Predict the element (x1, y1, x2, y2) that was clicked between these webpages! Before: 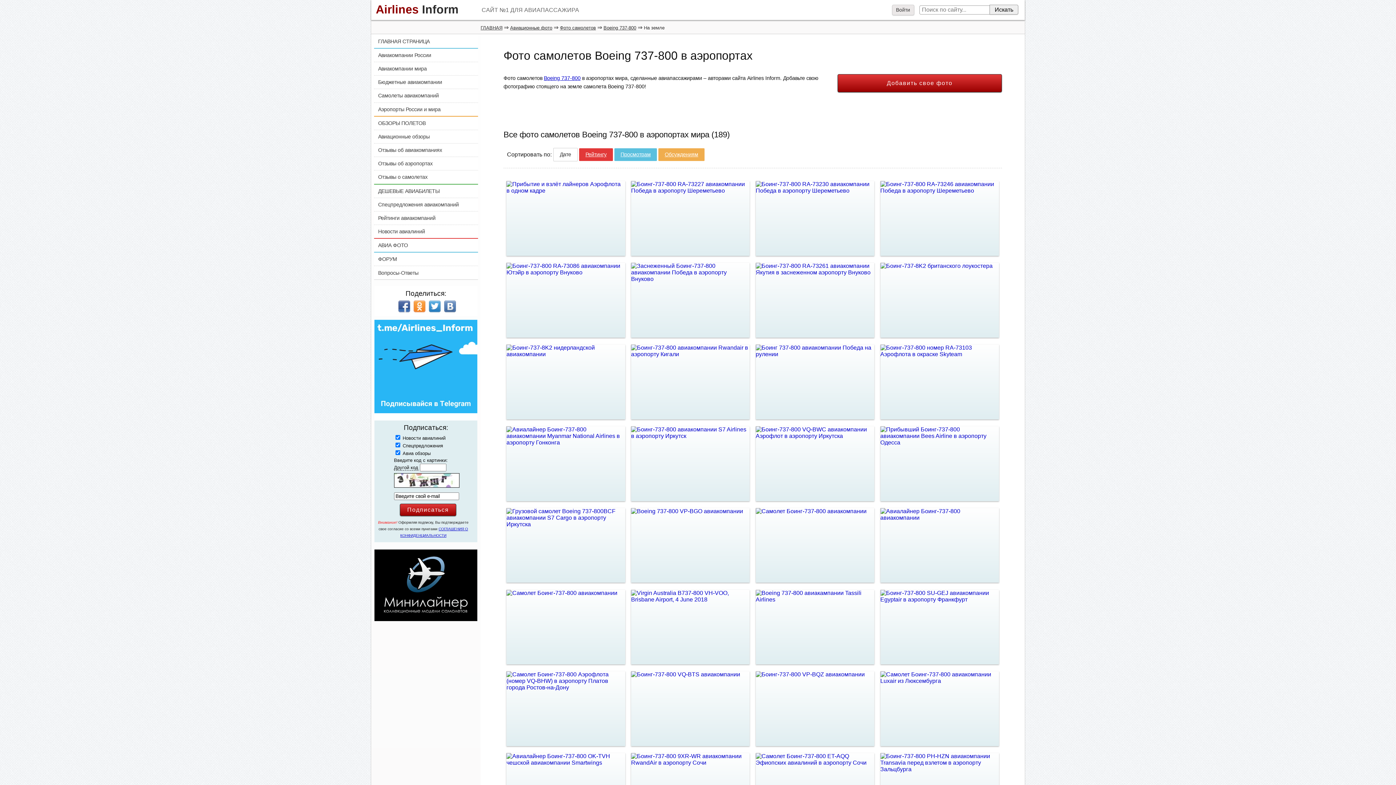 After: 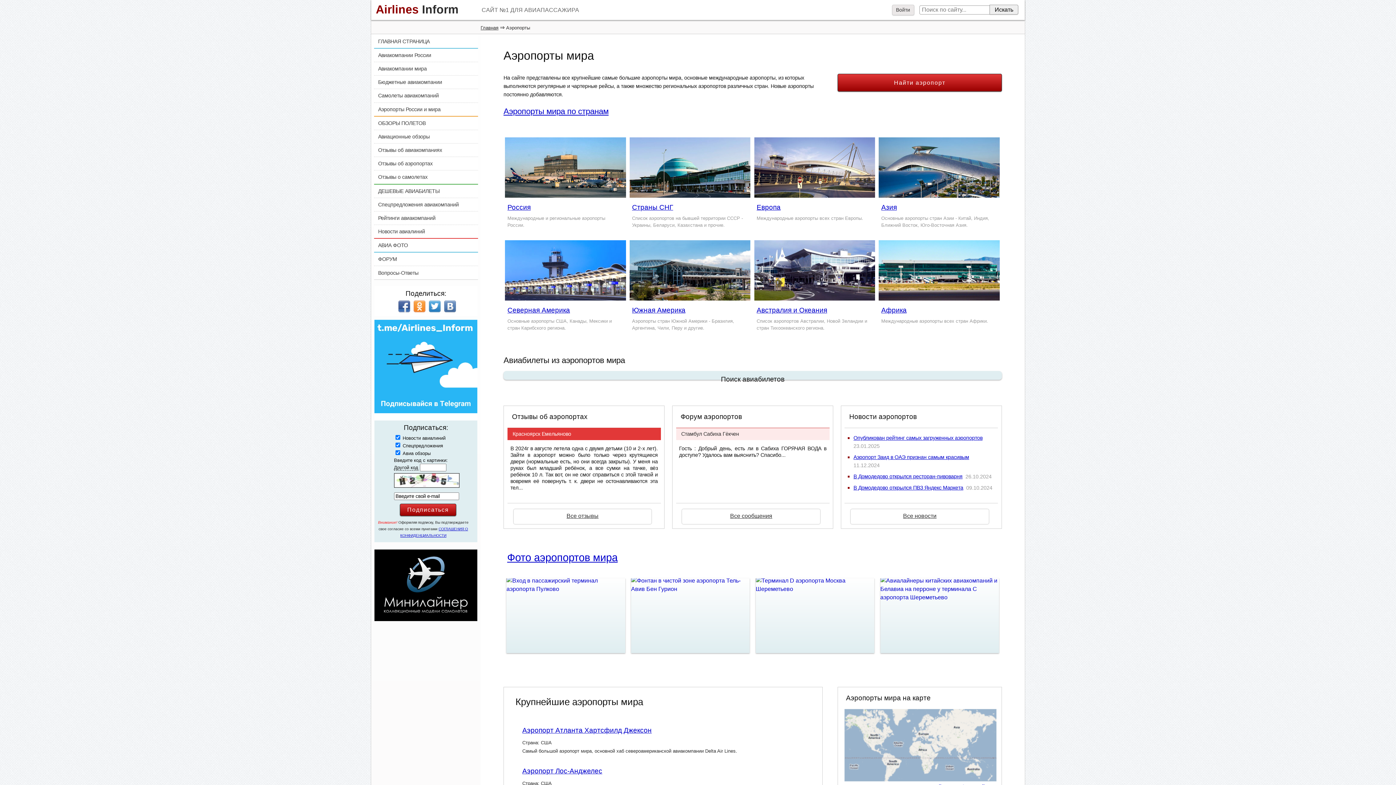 Action: bbox: (374, 102, 478, 115) label: Аэропорты России и мира